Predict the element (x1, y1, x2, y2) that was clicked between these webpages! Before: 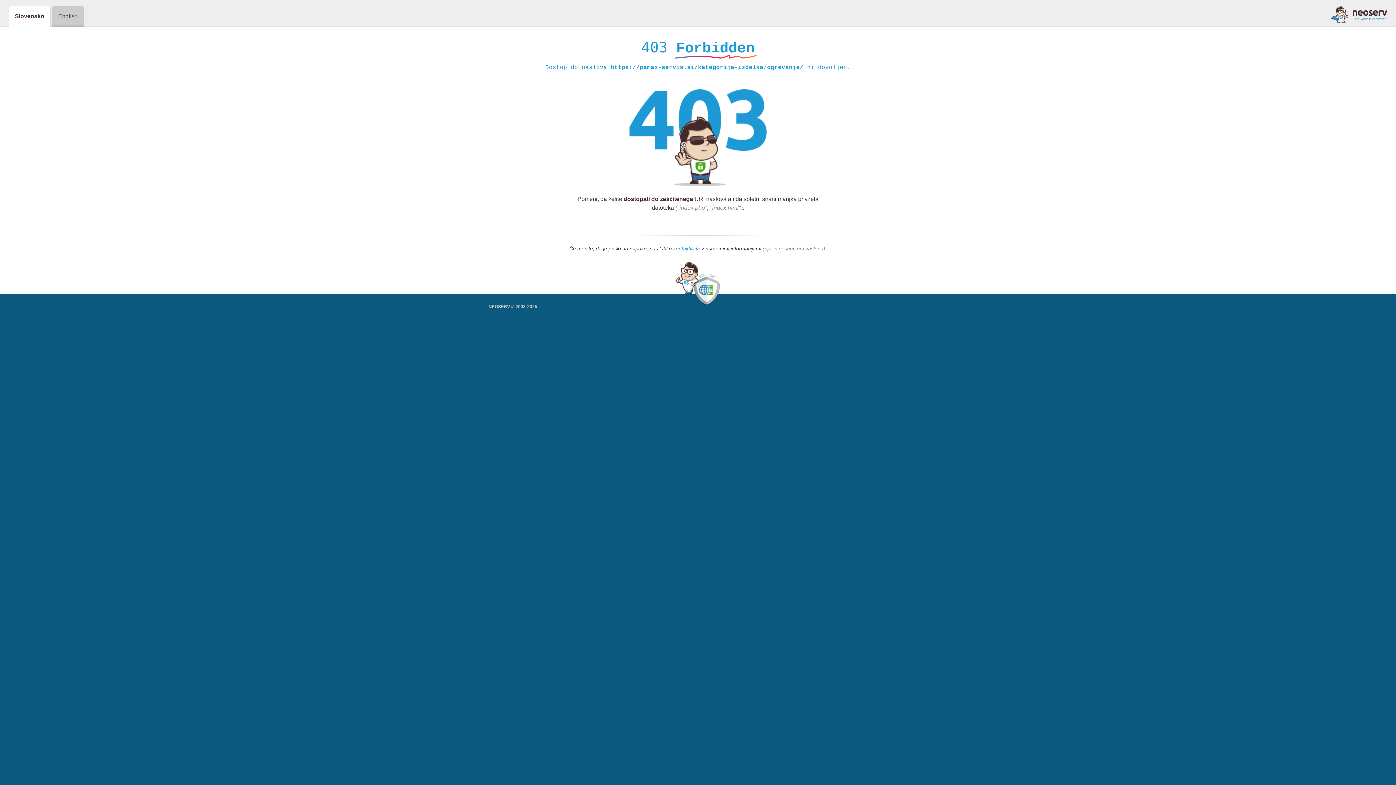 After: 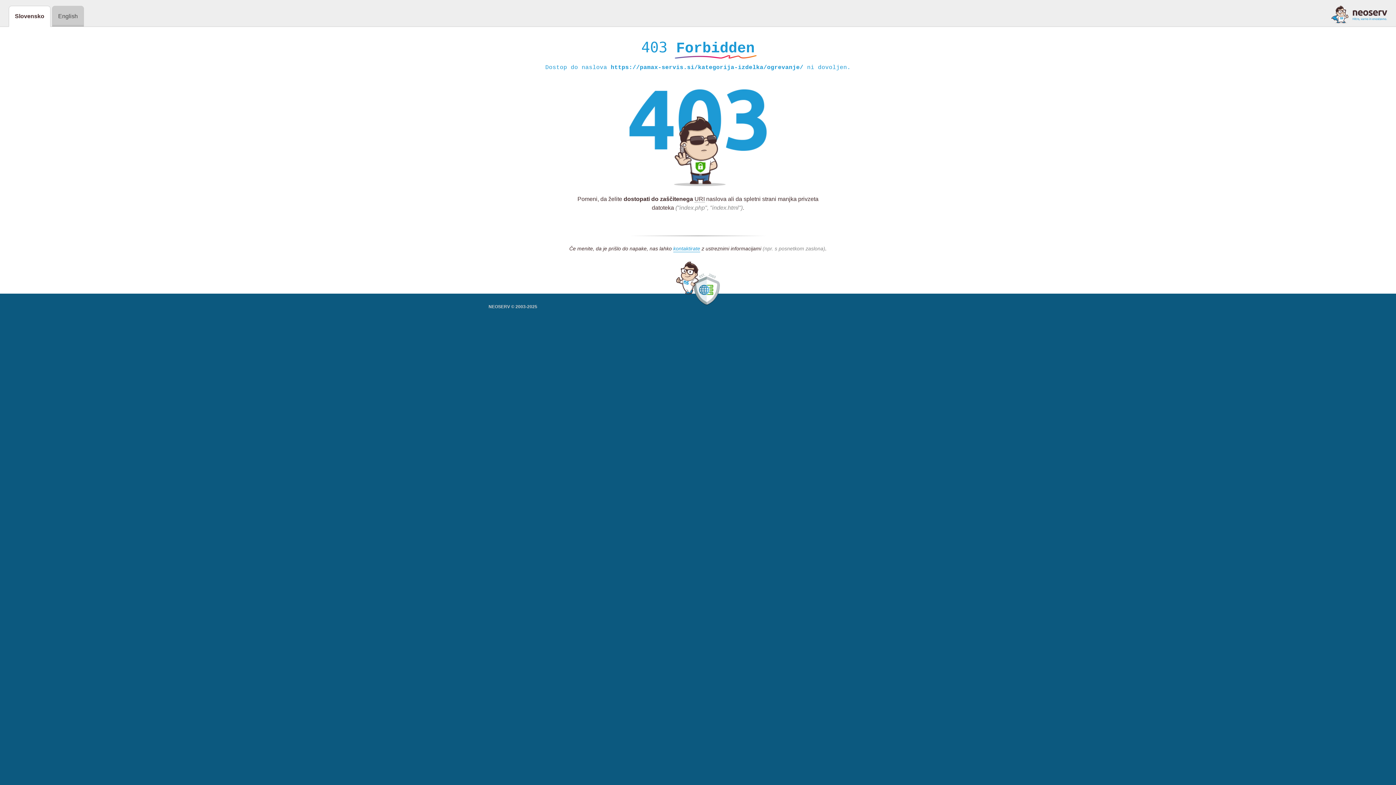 Action: bbox: (1331, 5, 1387, 23)